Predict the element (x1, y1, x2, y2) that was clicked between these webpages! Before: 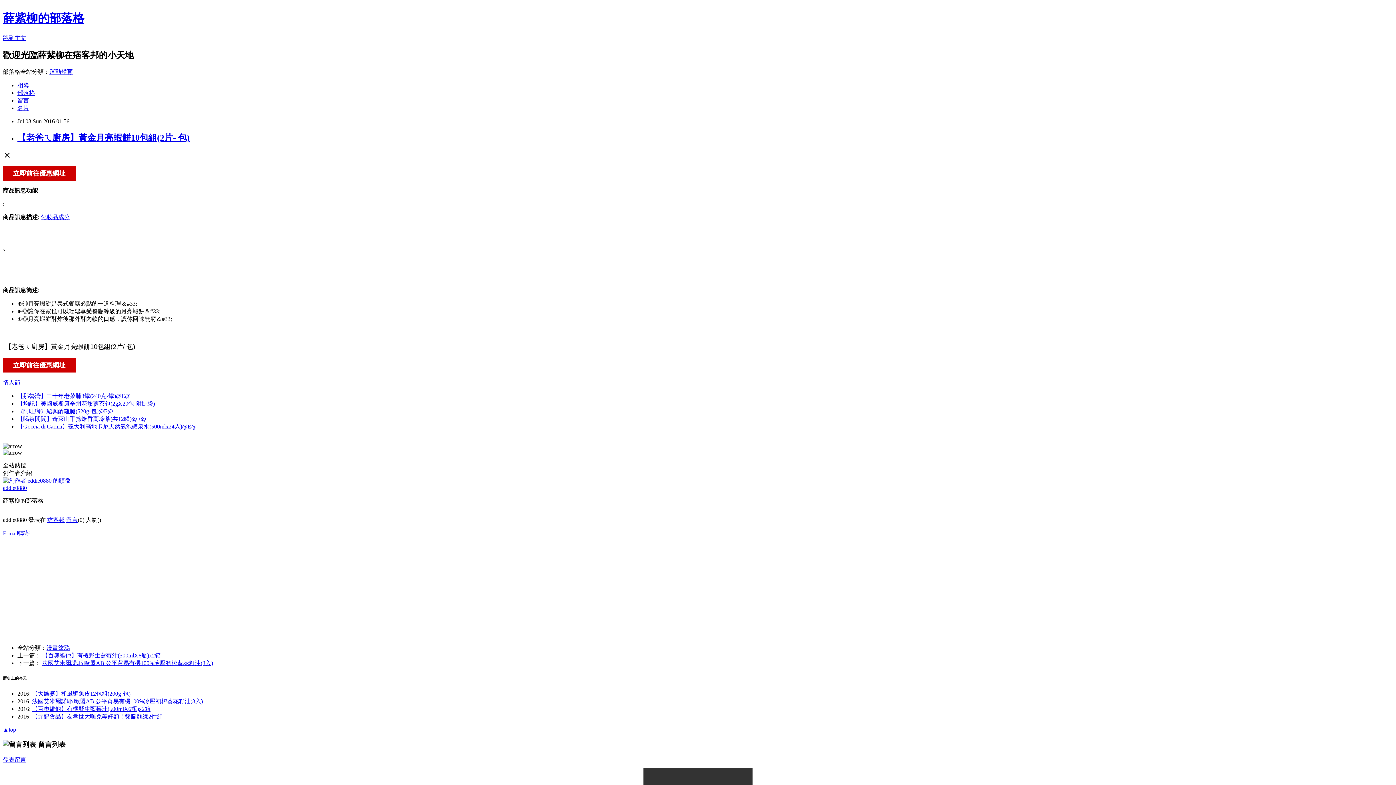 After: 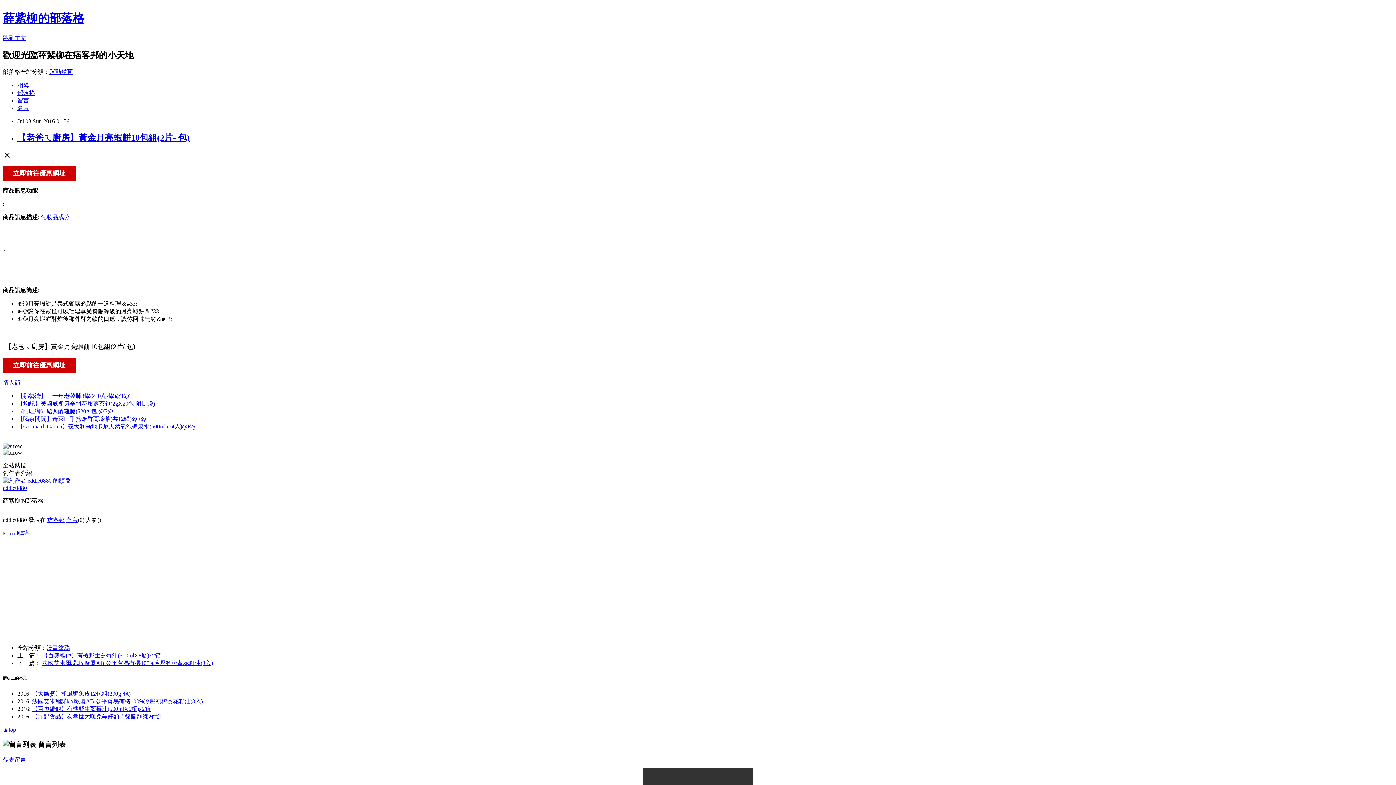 Action: label: 【Goccia di Carnia】義大利高地卡尼天然氣泡礦泉水(500mlx24入)@E@ bbox: (17, 423, 196, 429)